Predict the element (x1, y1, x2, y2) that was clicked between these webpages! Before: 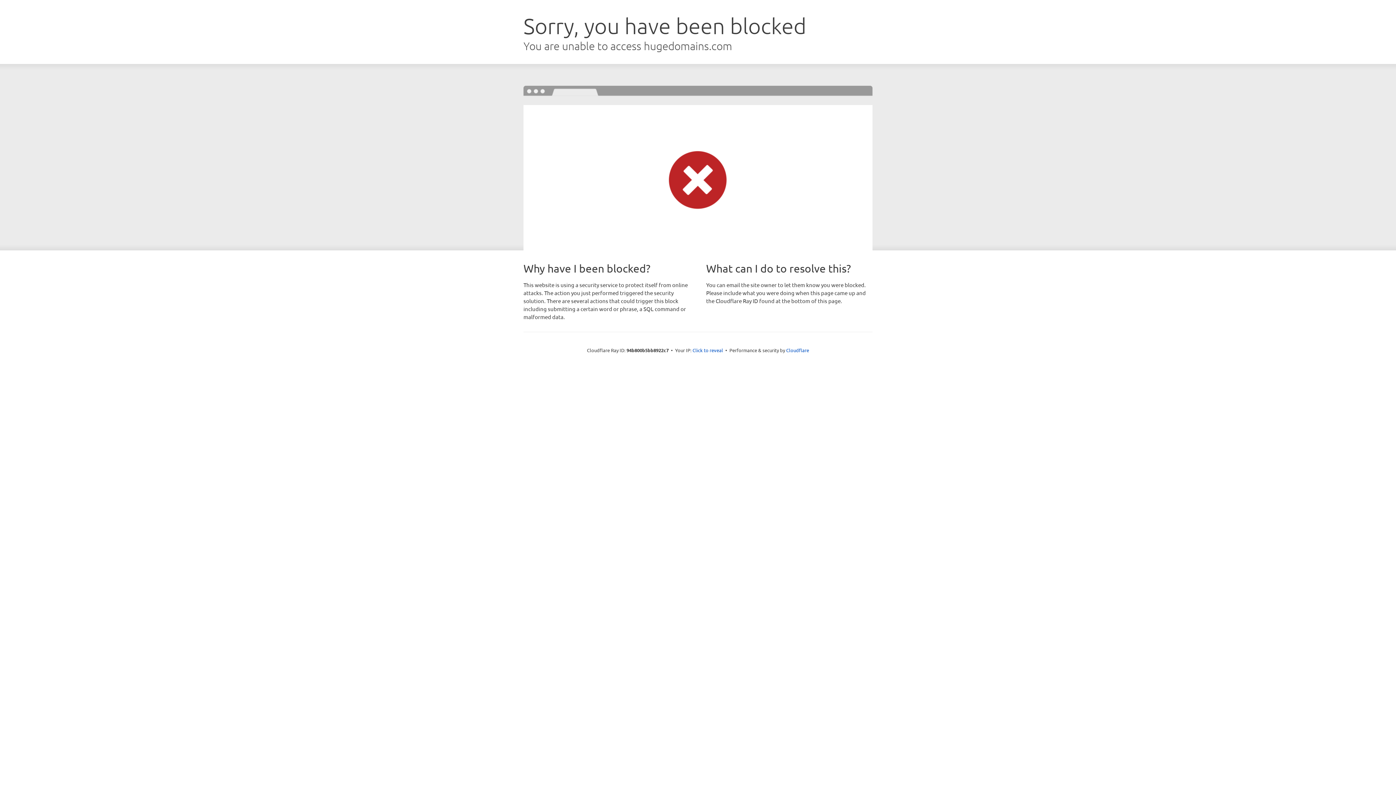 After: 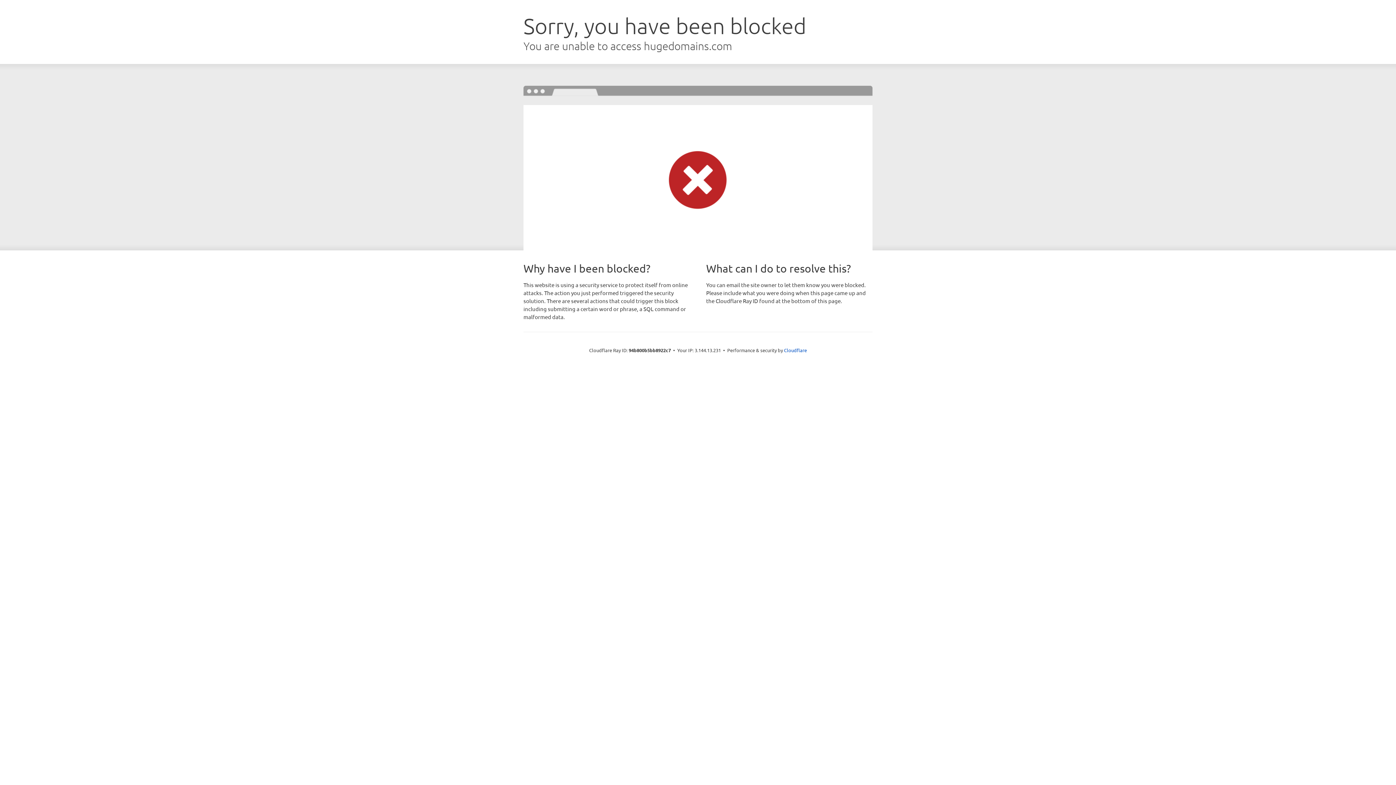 Action: label: Click to reveal bbox: (692, 346, 723, 353)